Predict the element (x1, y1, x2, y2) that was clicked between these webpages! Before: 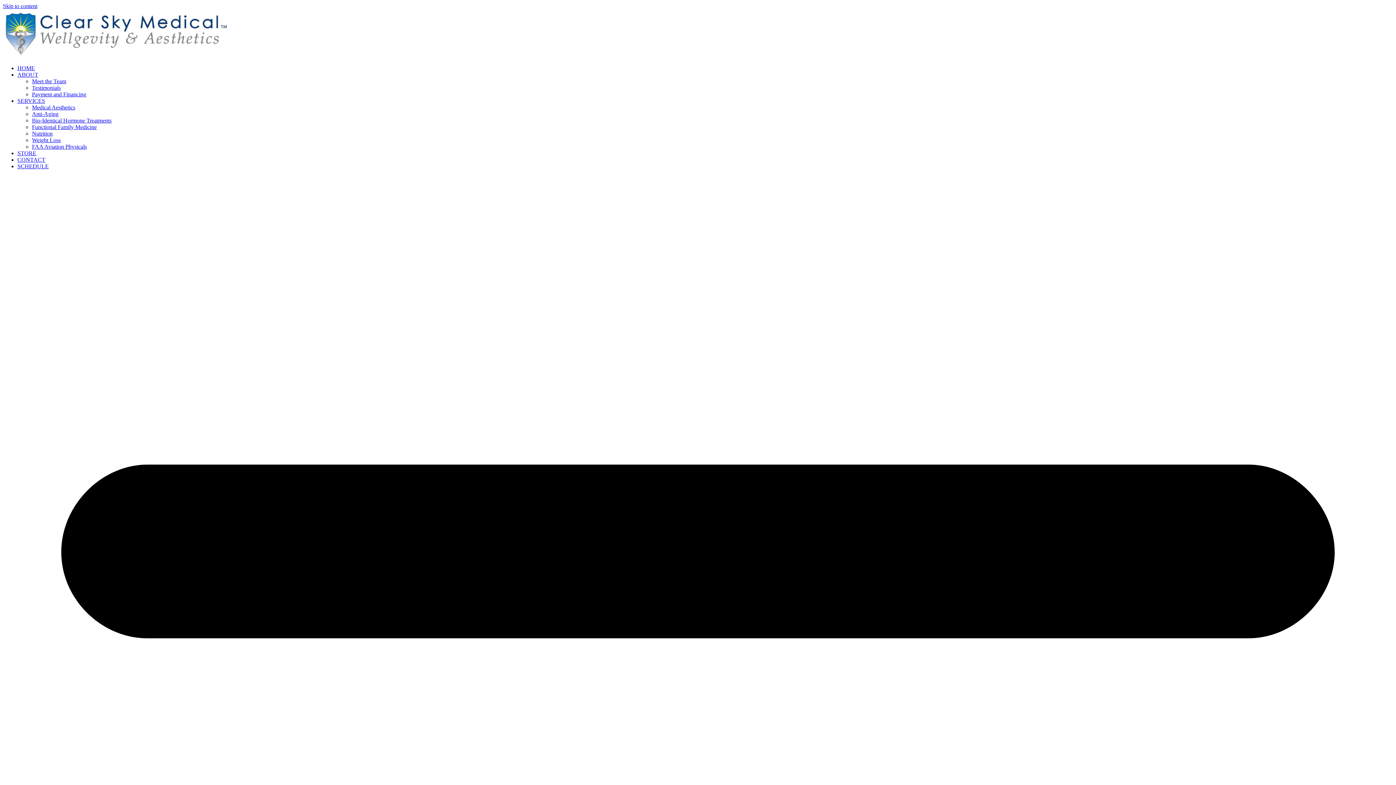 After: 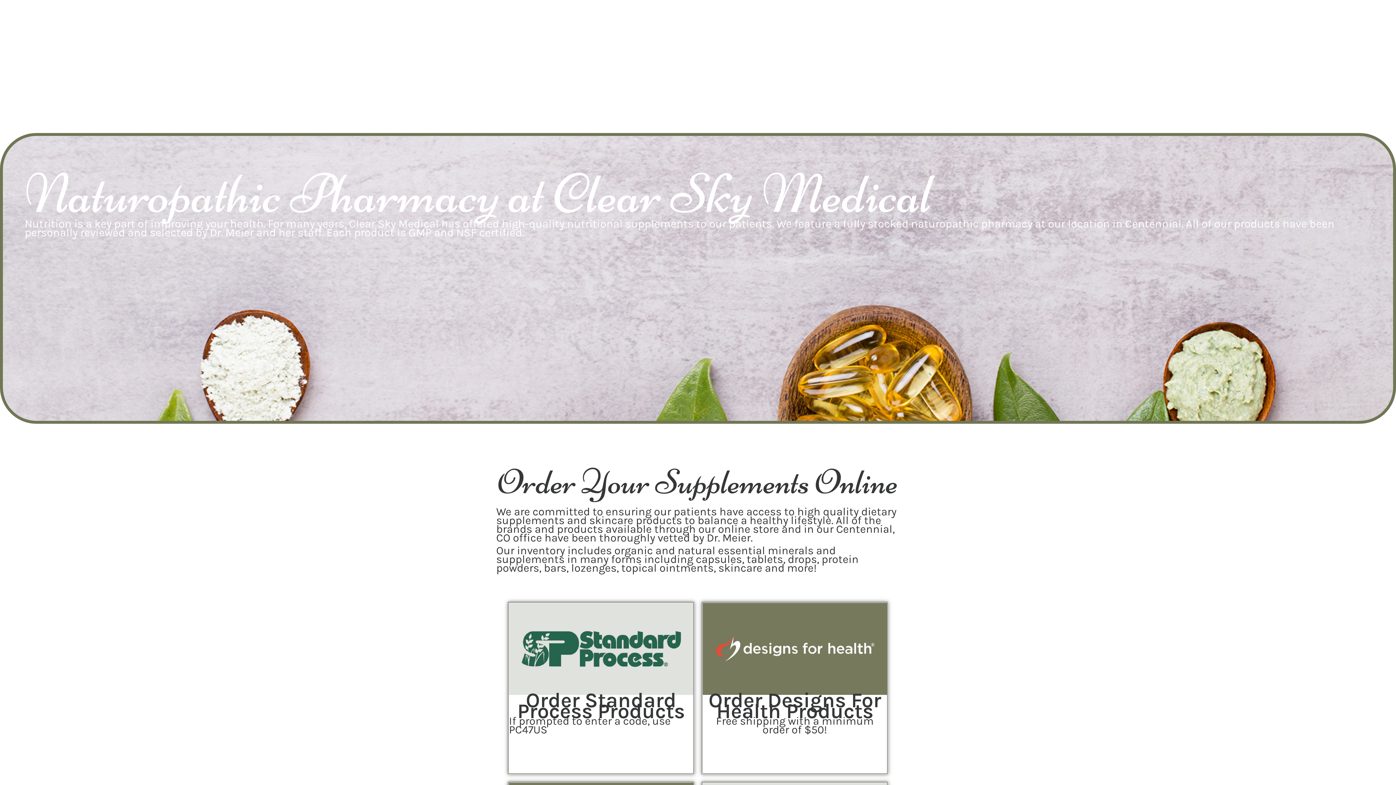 Action: label: STORE bbox: (17, 150, 36, 156)